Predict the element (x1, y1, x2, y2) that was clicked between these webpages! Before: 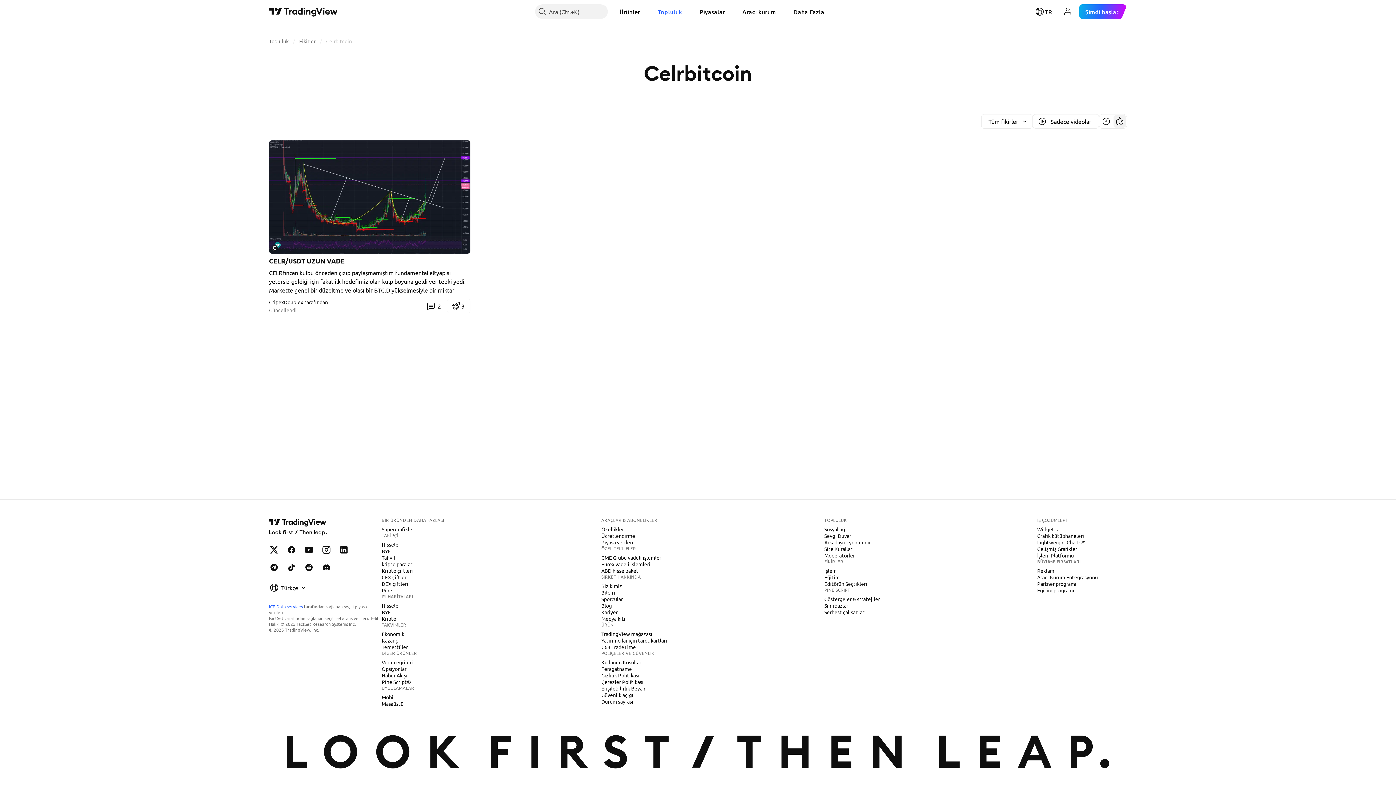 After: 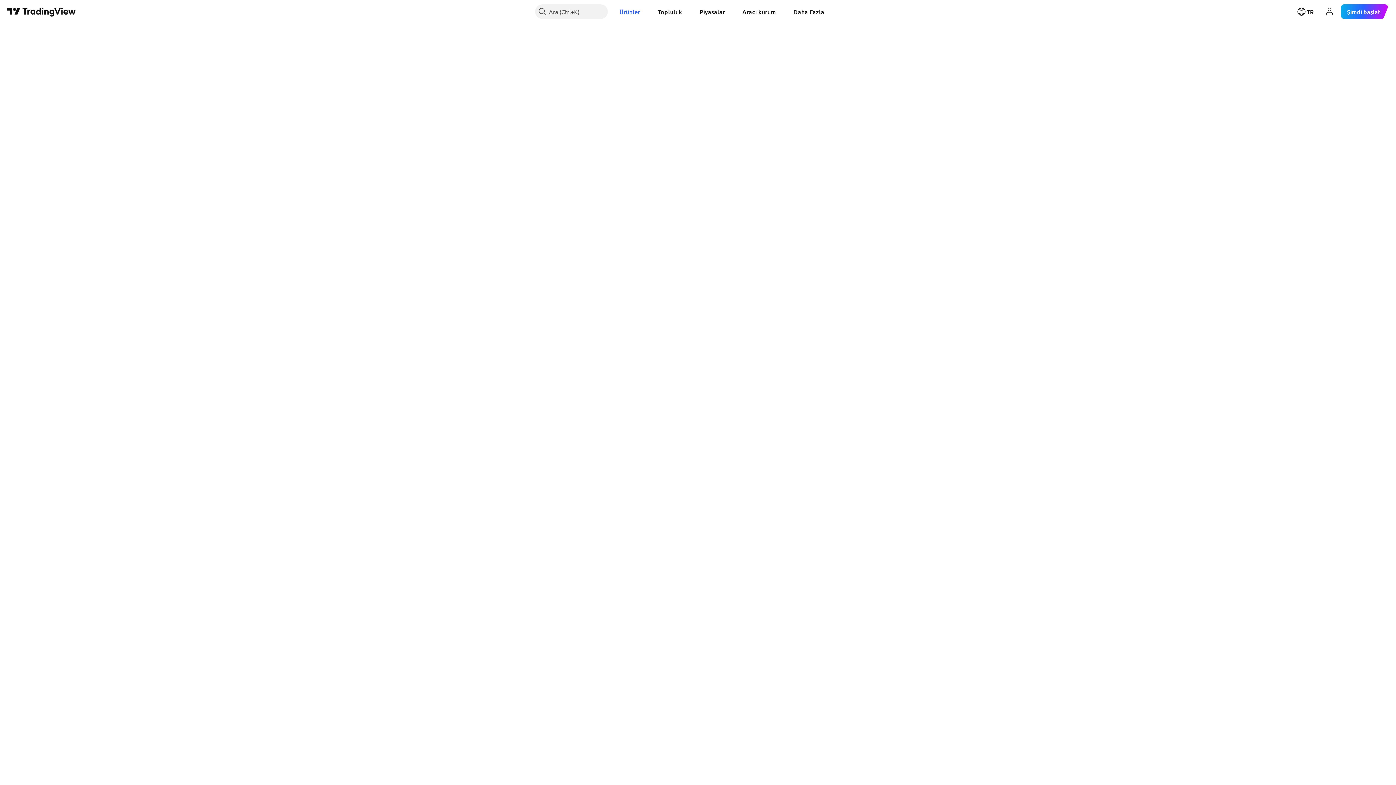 Action: bbox: (378, 554, 398, 561) label: Tahvil